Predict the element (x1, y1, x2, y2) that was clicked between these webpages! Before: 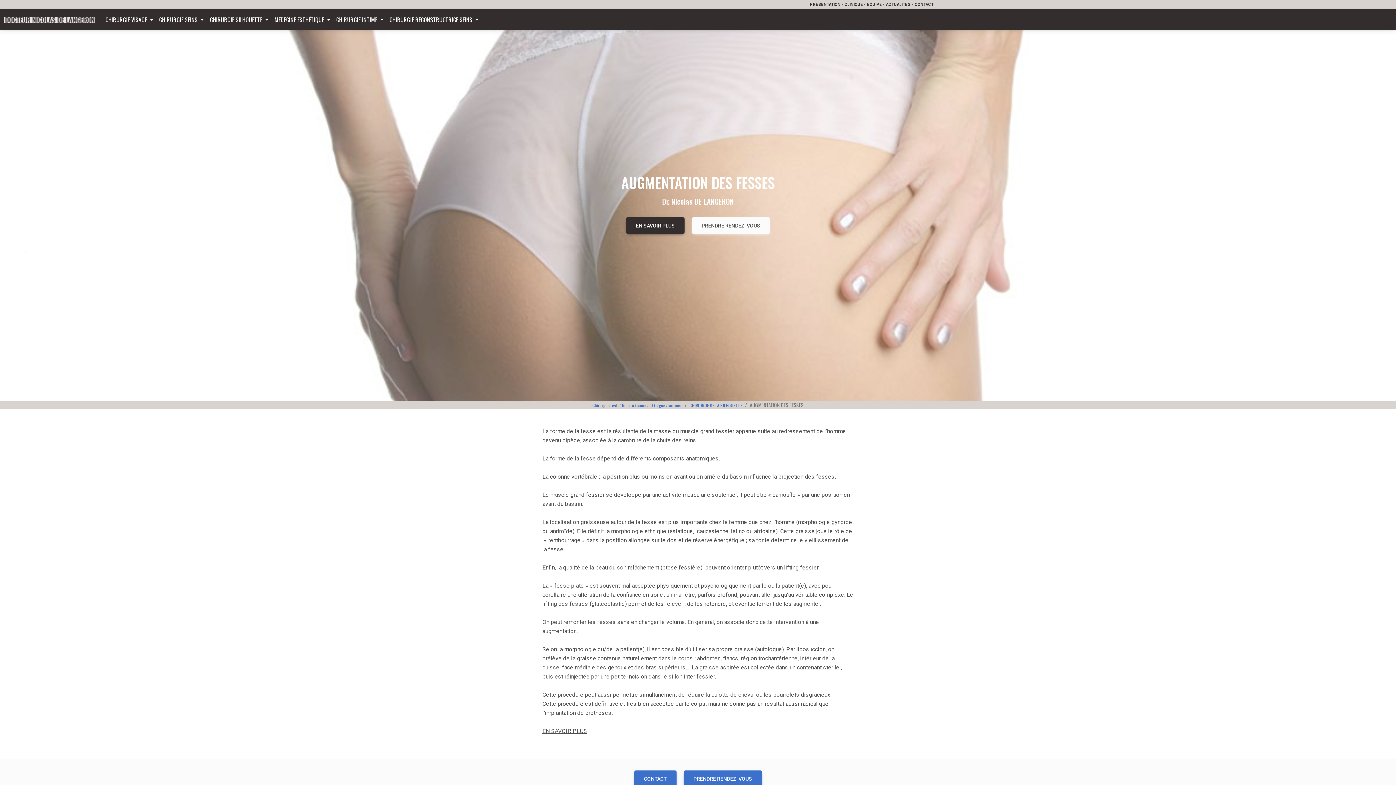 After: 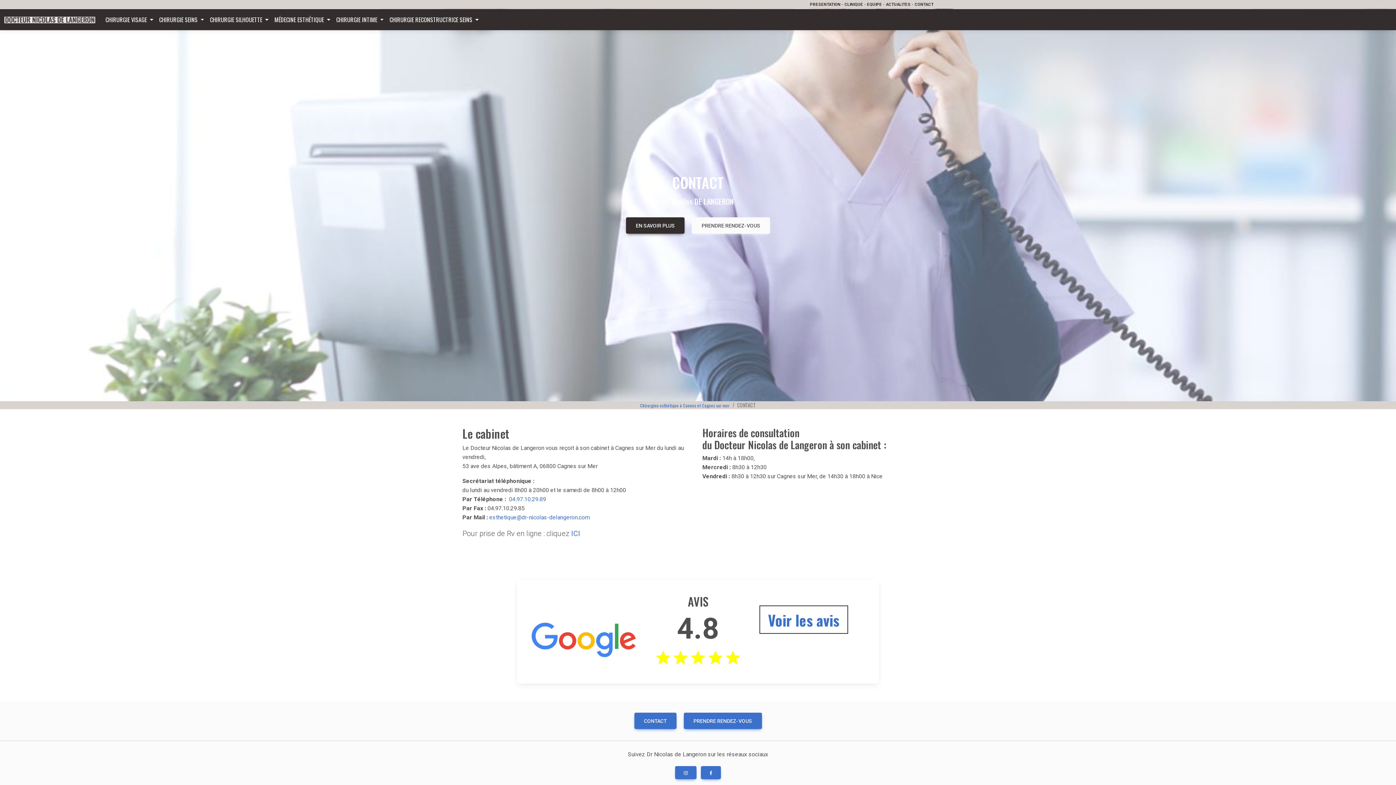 Action: bbox: (914, 2, 933, 6) label: CONTACT